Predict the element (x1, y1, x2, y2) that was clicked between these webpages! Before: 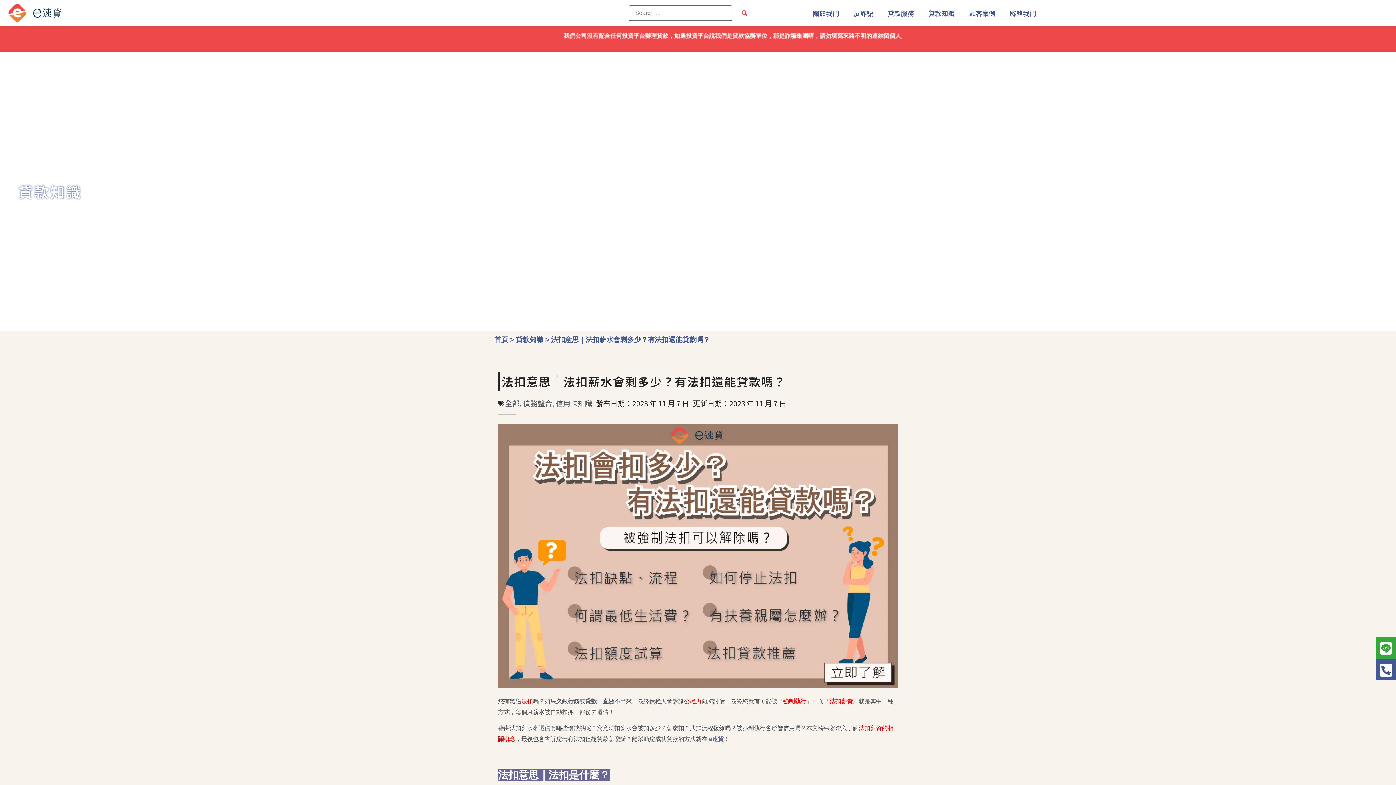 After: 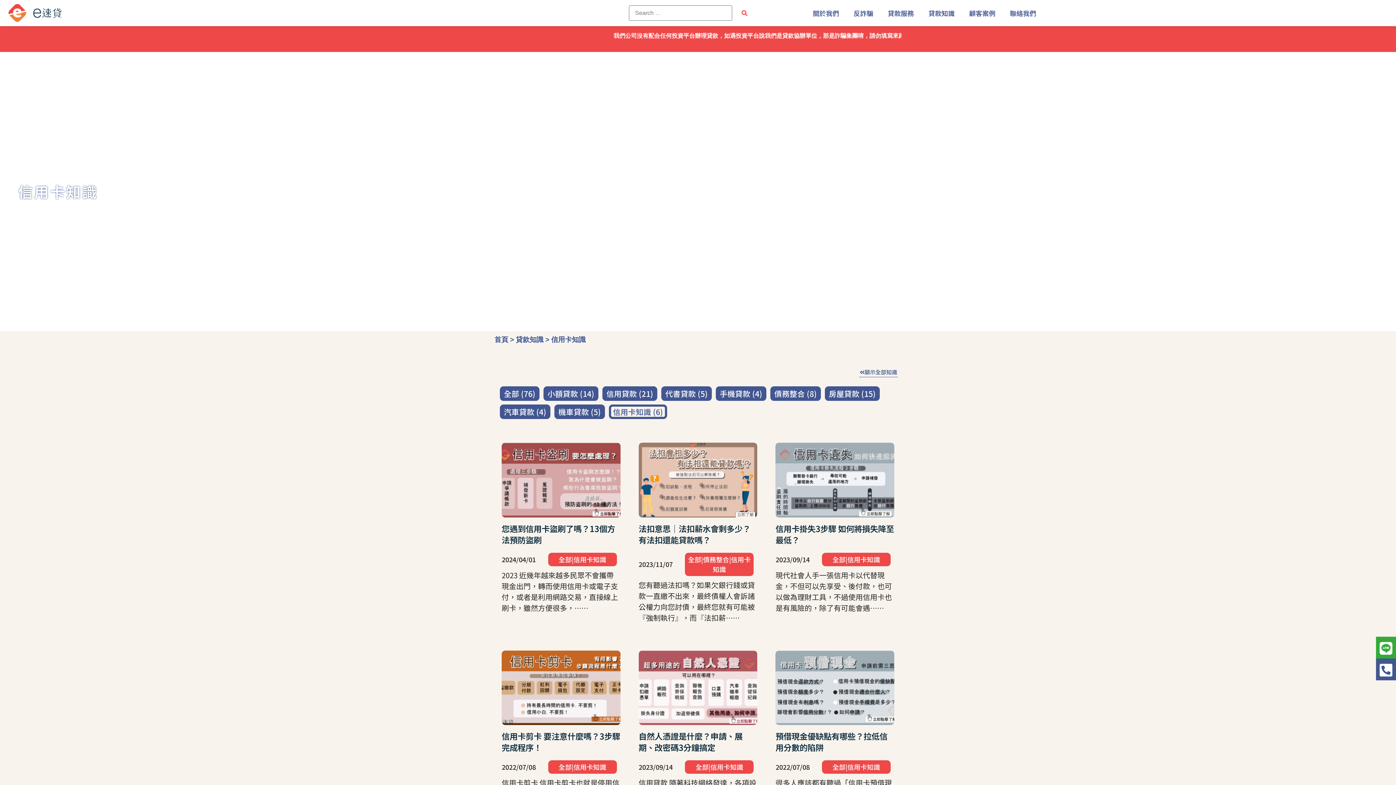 Action: bbox: (556, 398, 592, 408) label: 信用卡知識